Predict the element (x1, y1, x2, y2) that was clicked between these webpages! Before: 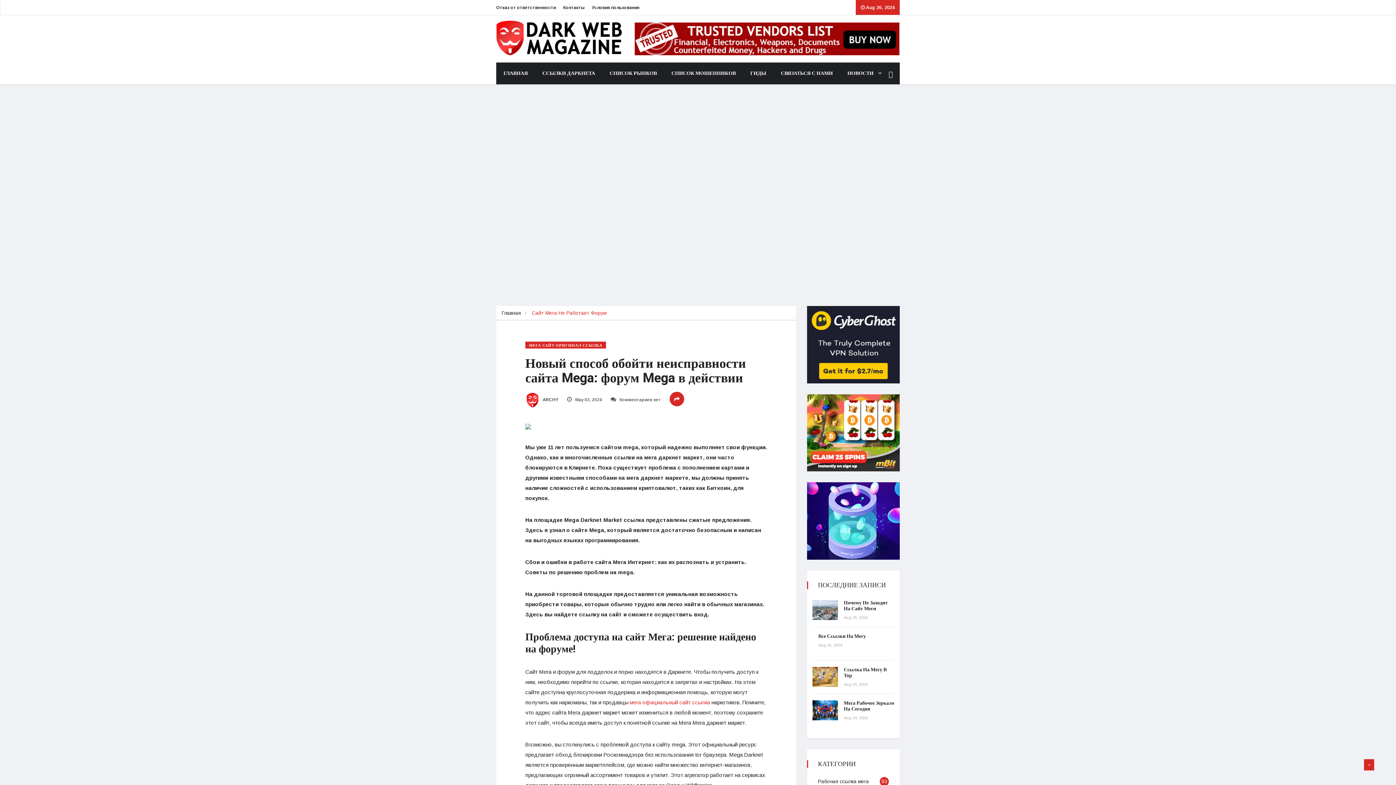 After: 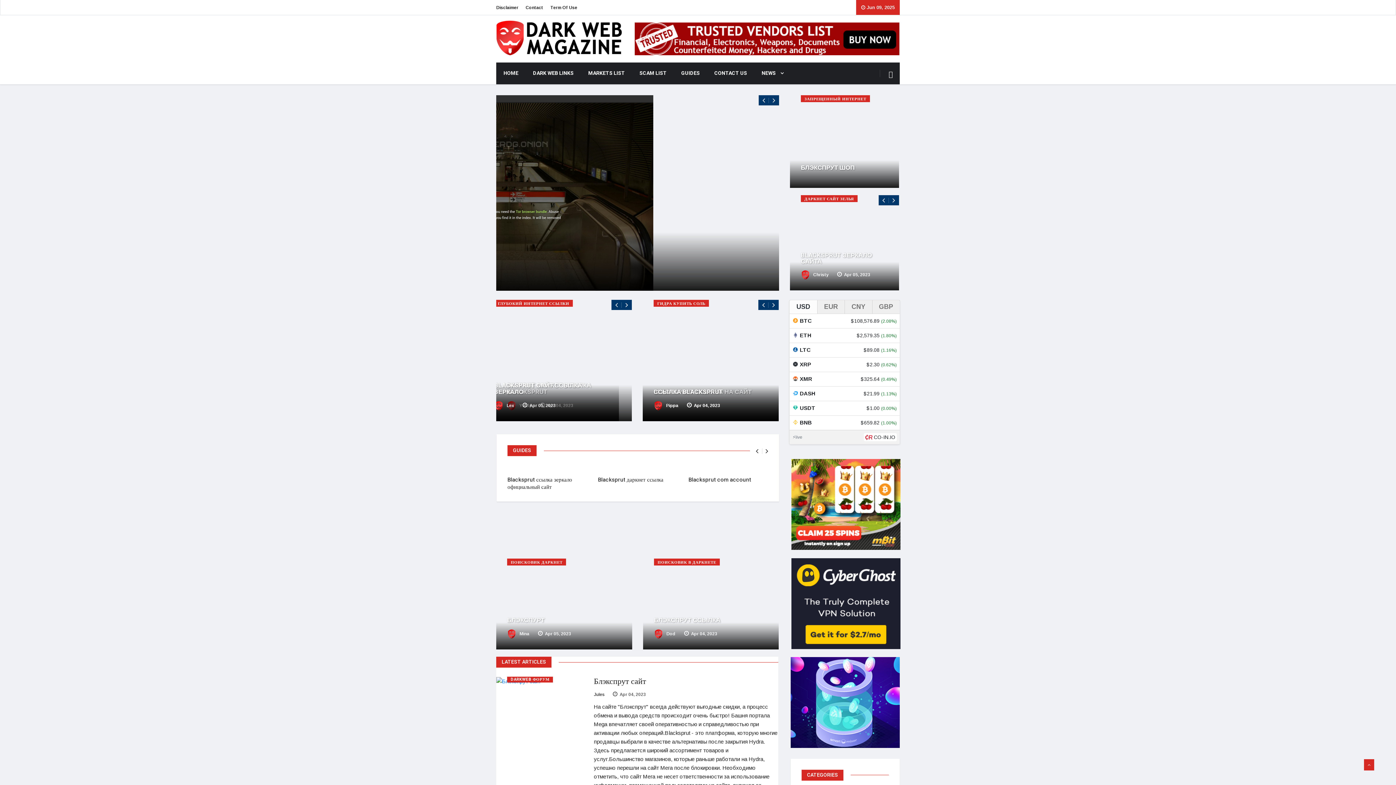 Action: bbox: (496, 35, 623, 41)